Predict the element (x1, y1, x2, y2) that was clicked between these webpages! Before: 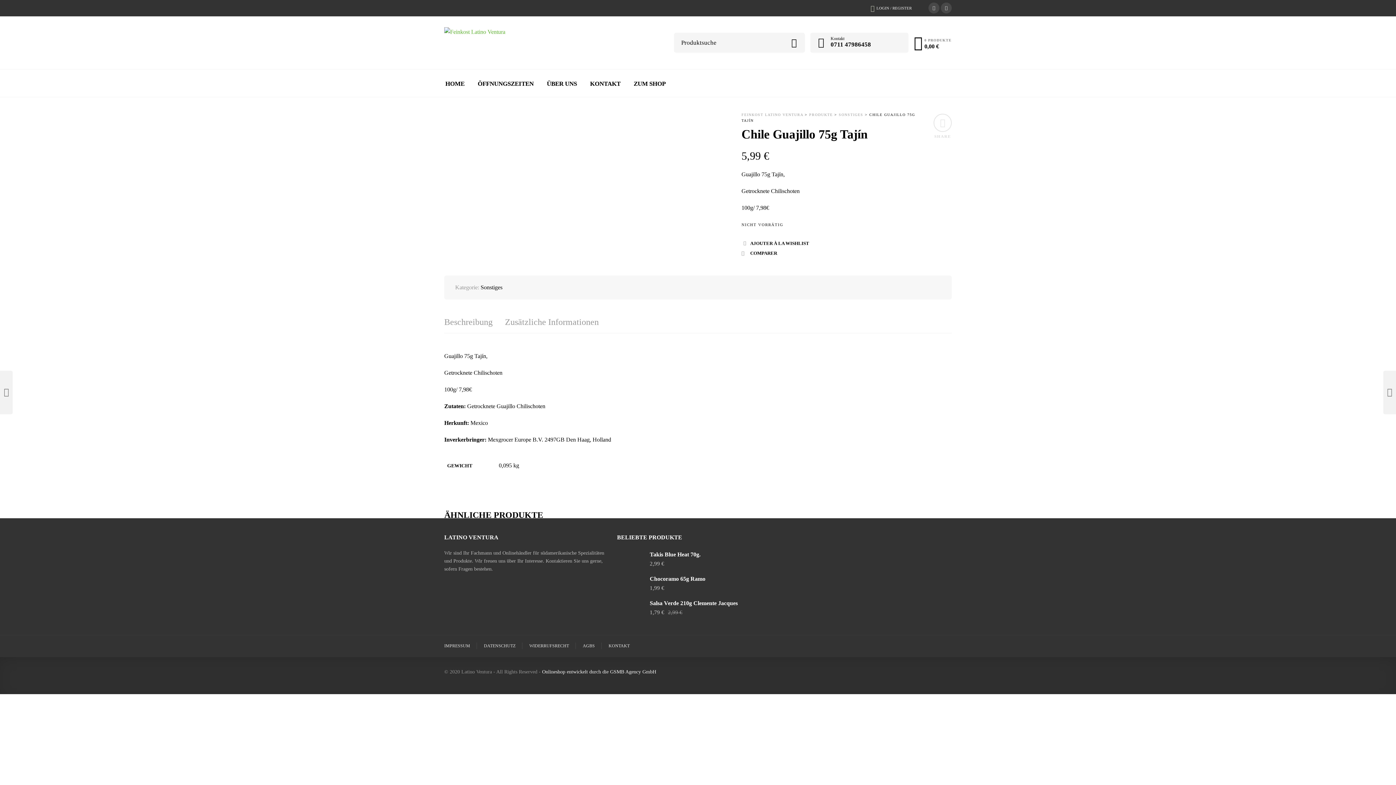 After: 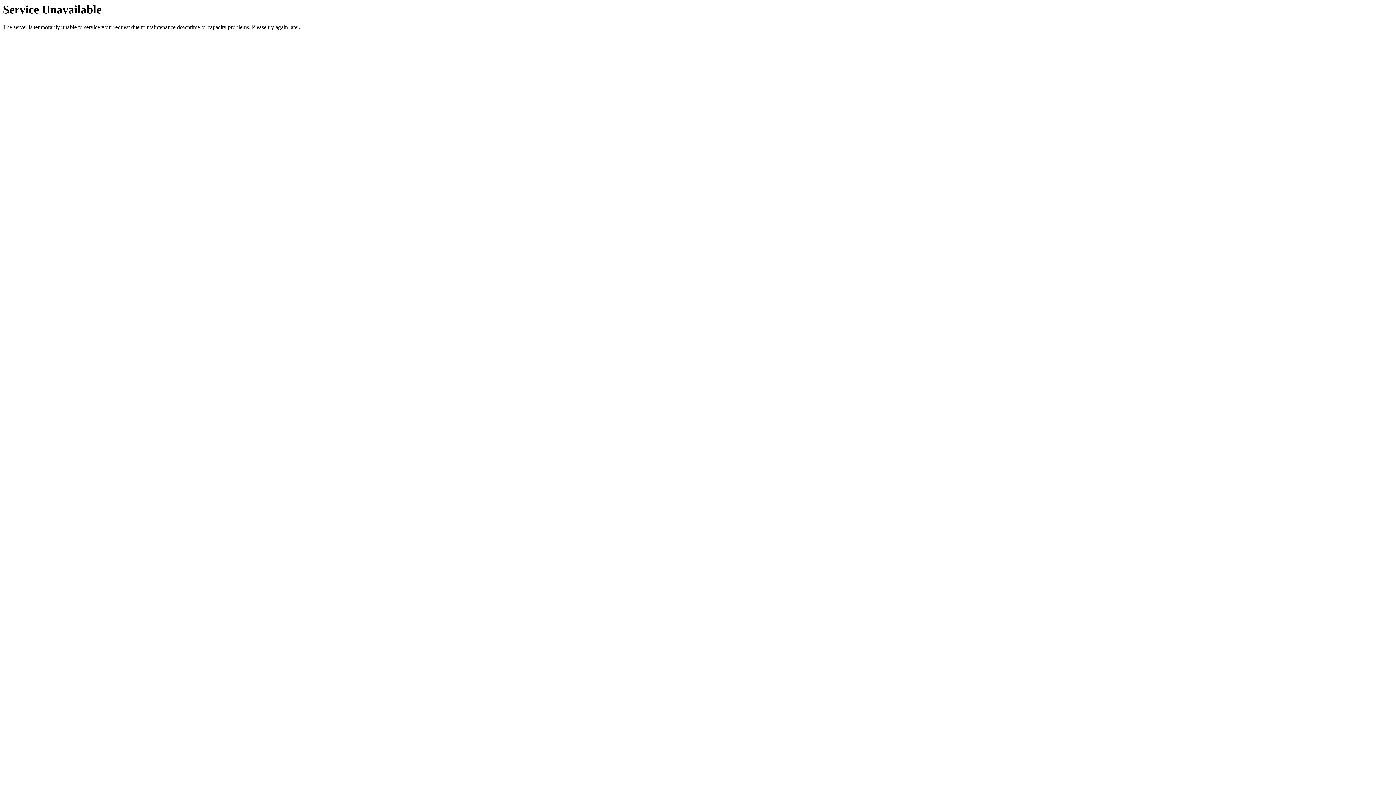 Action: bbox: (649, 551, 779, 558) label: Takis Blue Heat 70g.